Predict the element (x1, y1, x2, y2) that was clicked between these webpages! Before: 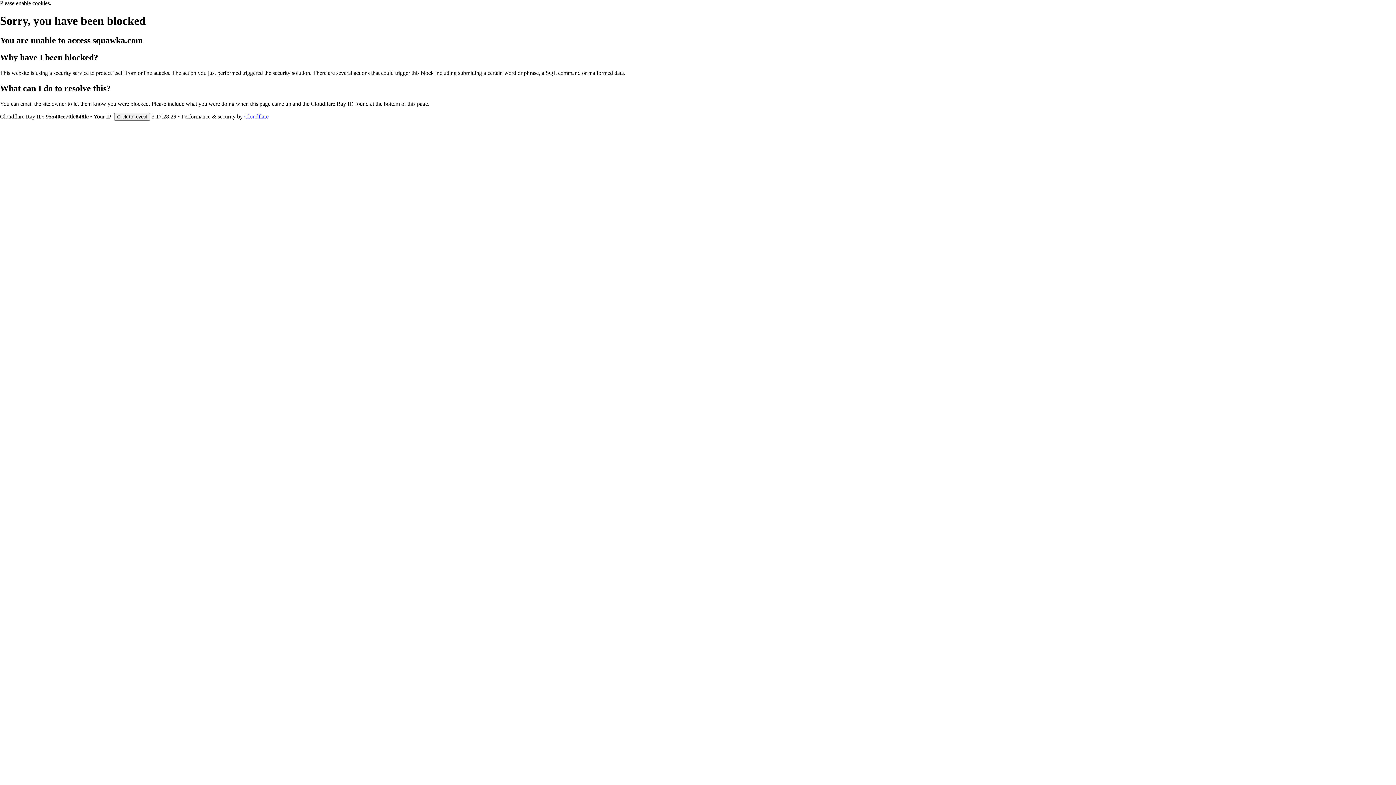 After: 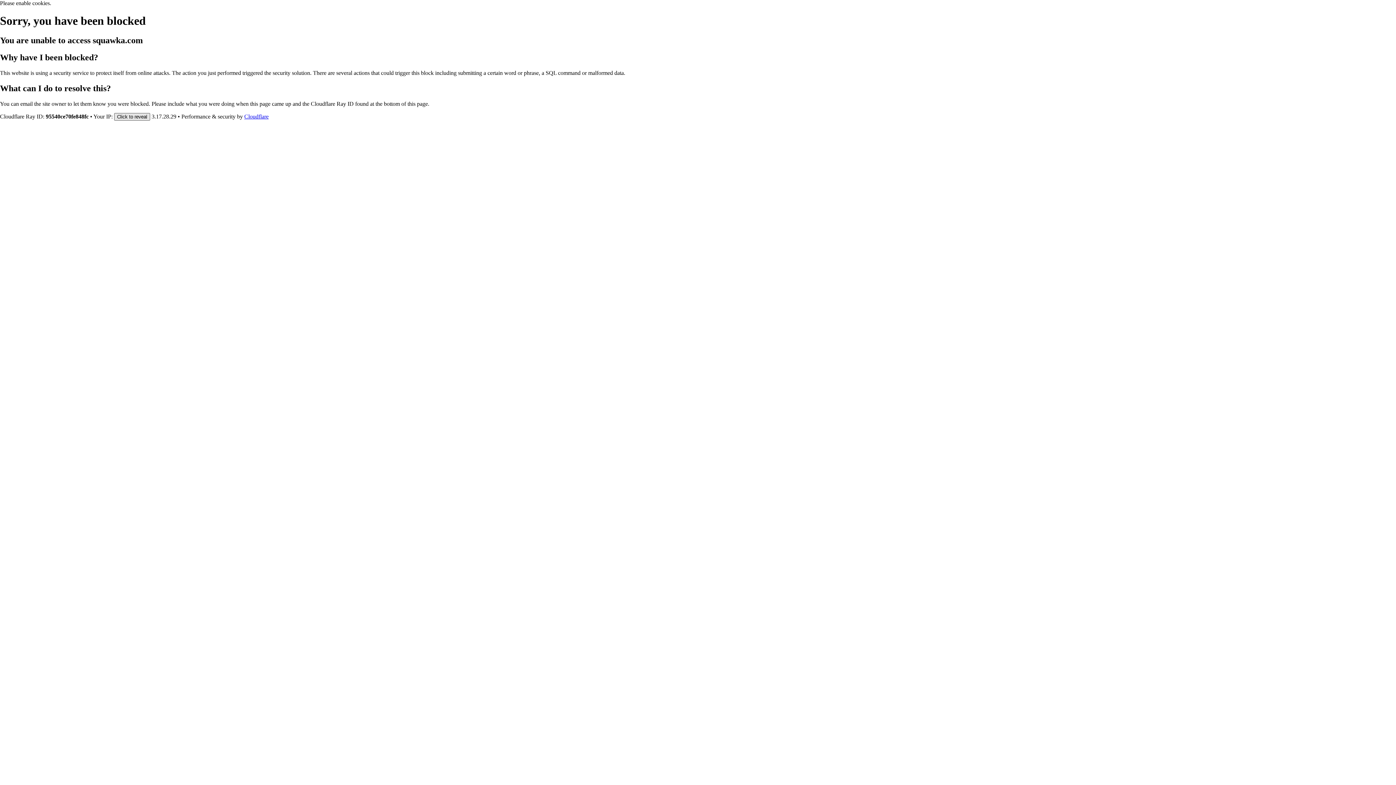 Action: bbox: (114, 112, 150, 120) label: Click to reveal